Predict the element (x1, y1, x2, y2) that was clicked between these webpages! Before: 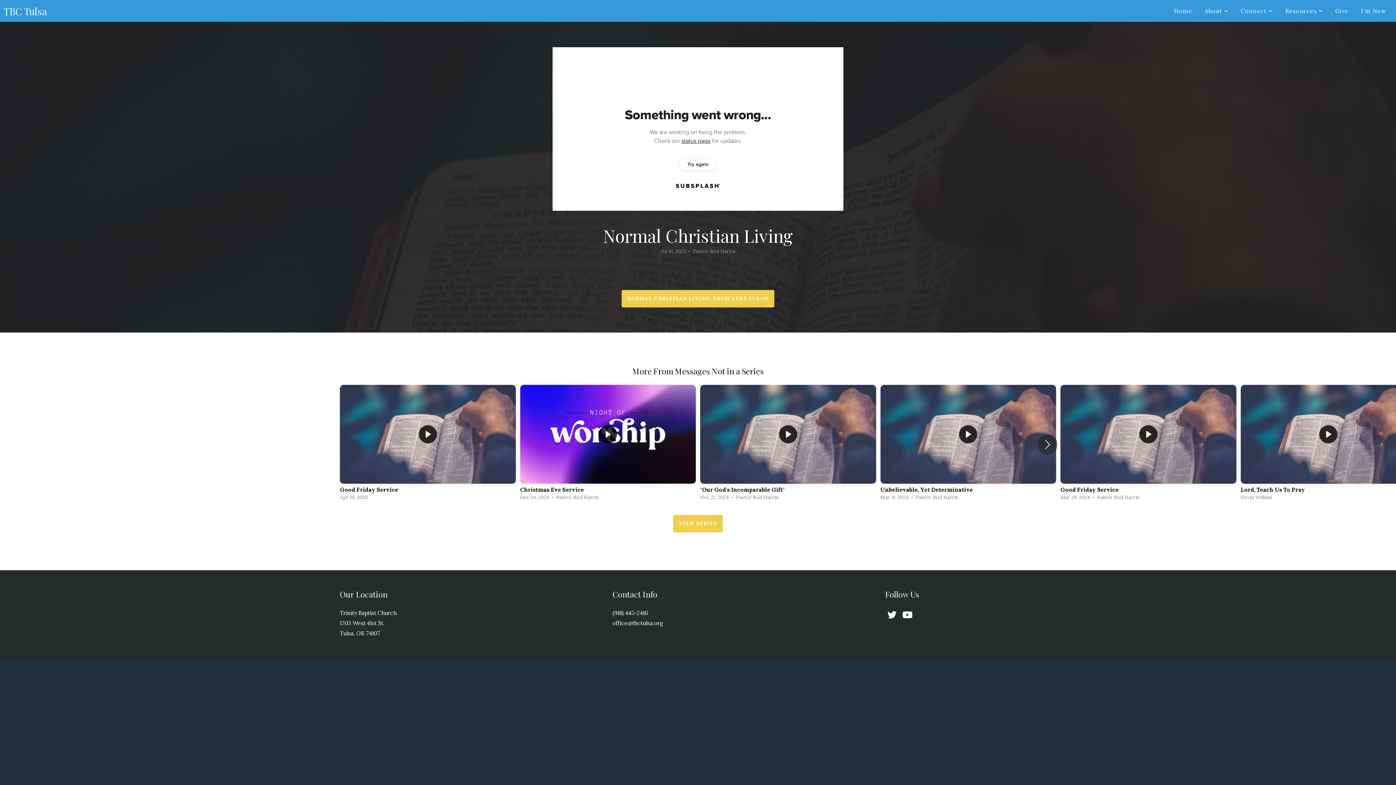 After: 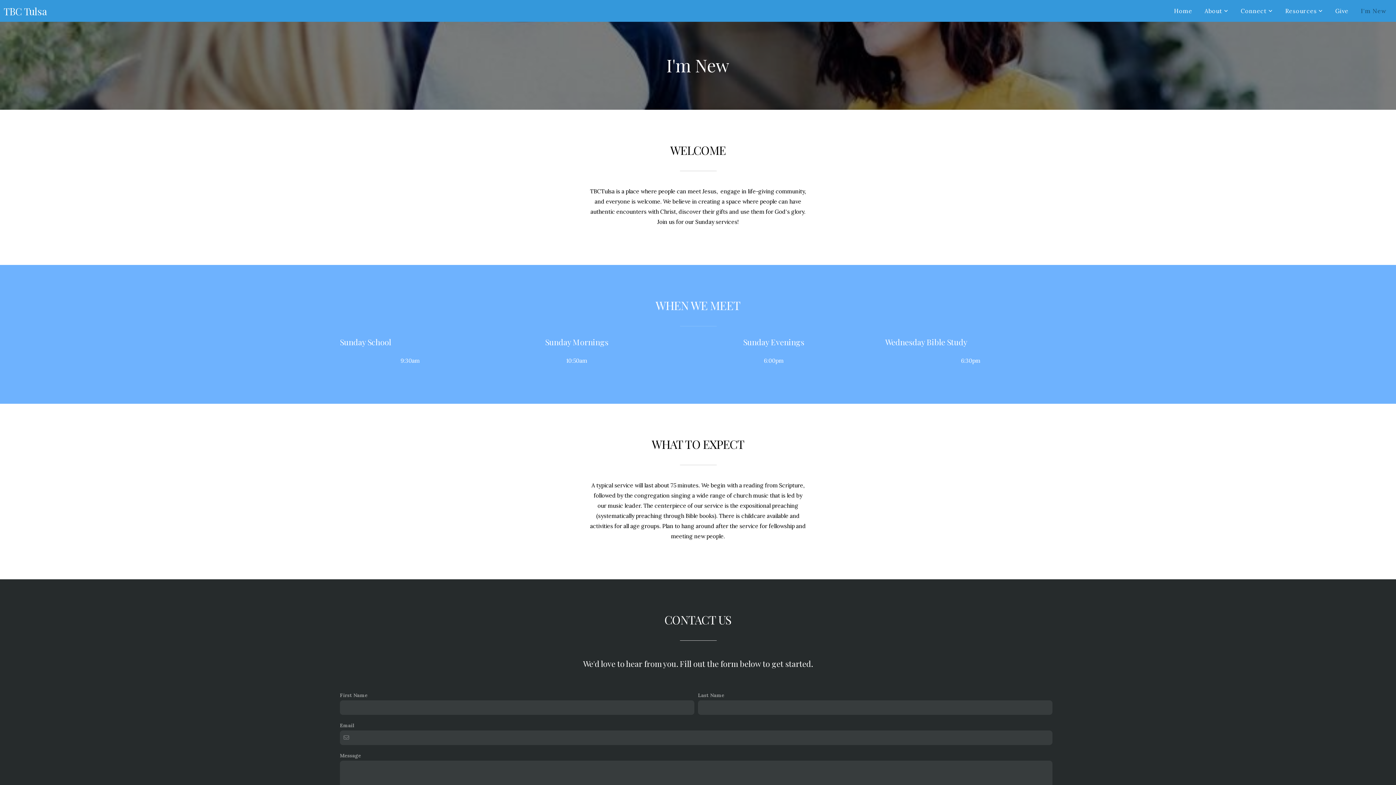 Action: bbox: (1355, 3, 1392, 18) label: I'm New